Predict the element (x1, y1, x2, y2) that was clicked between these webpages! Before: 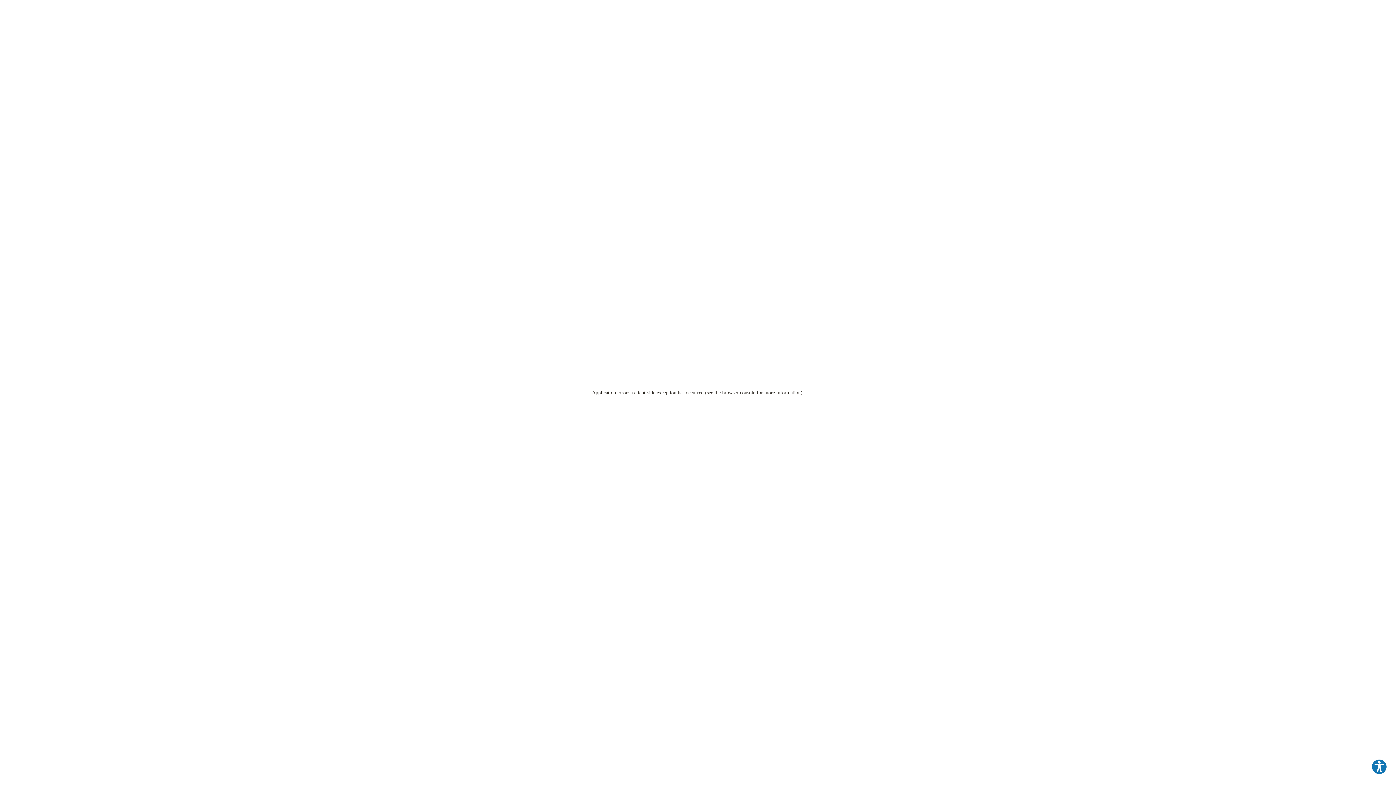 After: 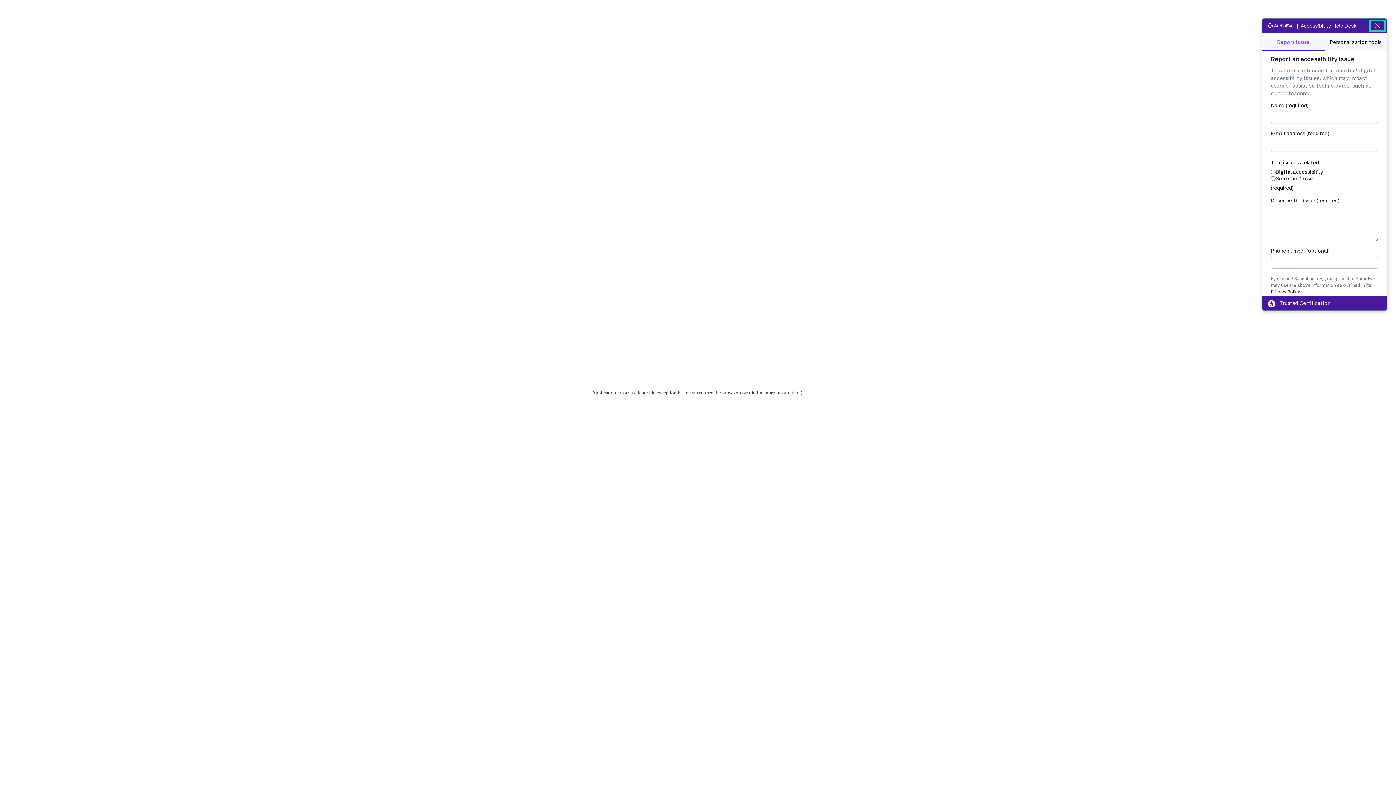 Action: bbox: (1371, 759, 1387, 775) label: Explore your accessibility options